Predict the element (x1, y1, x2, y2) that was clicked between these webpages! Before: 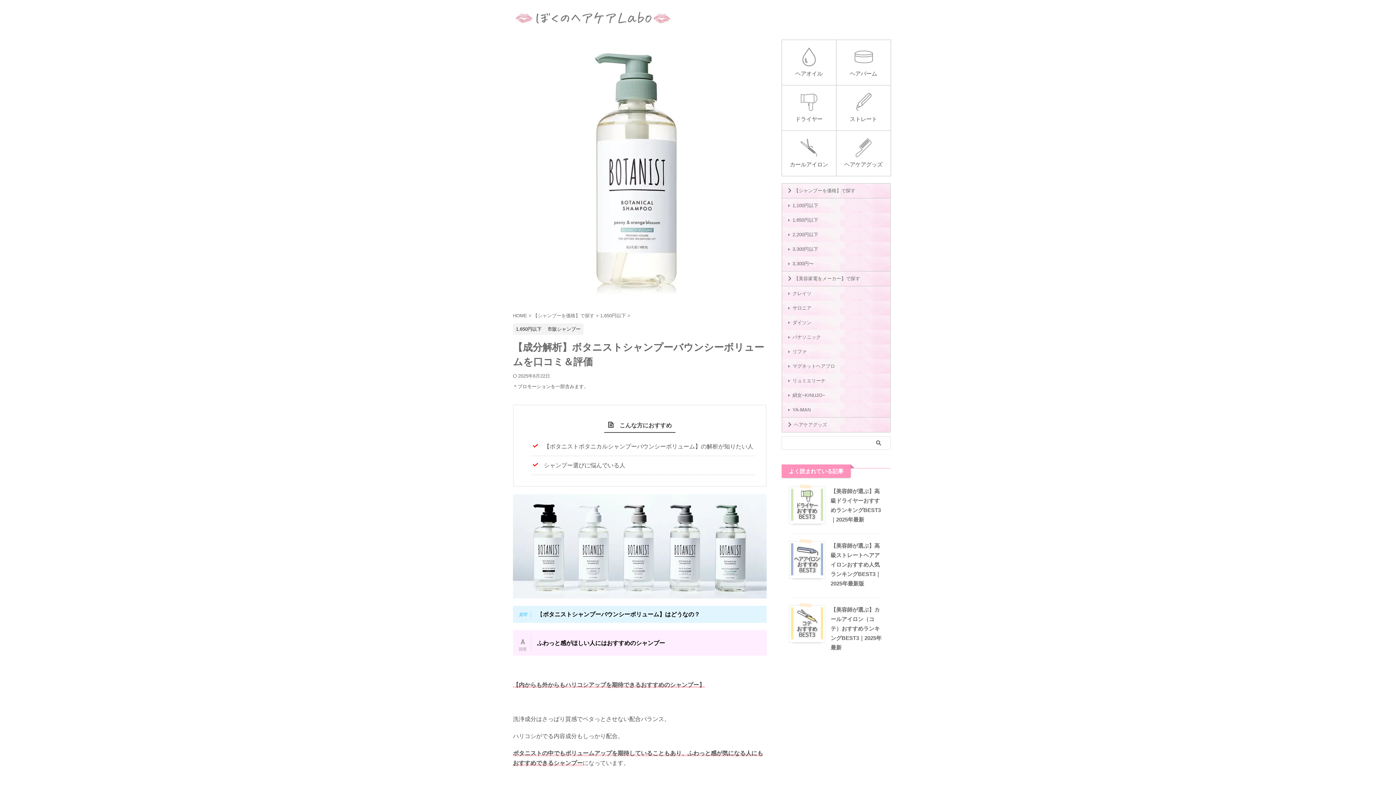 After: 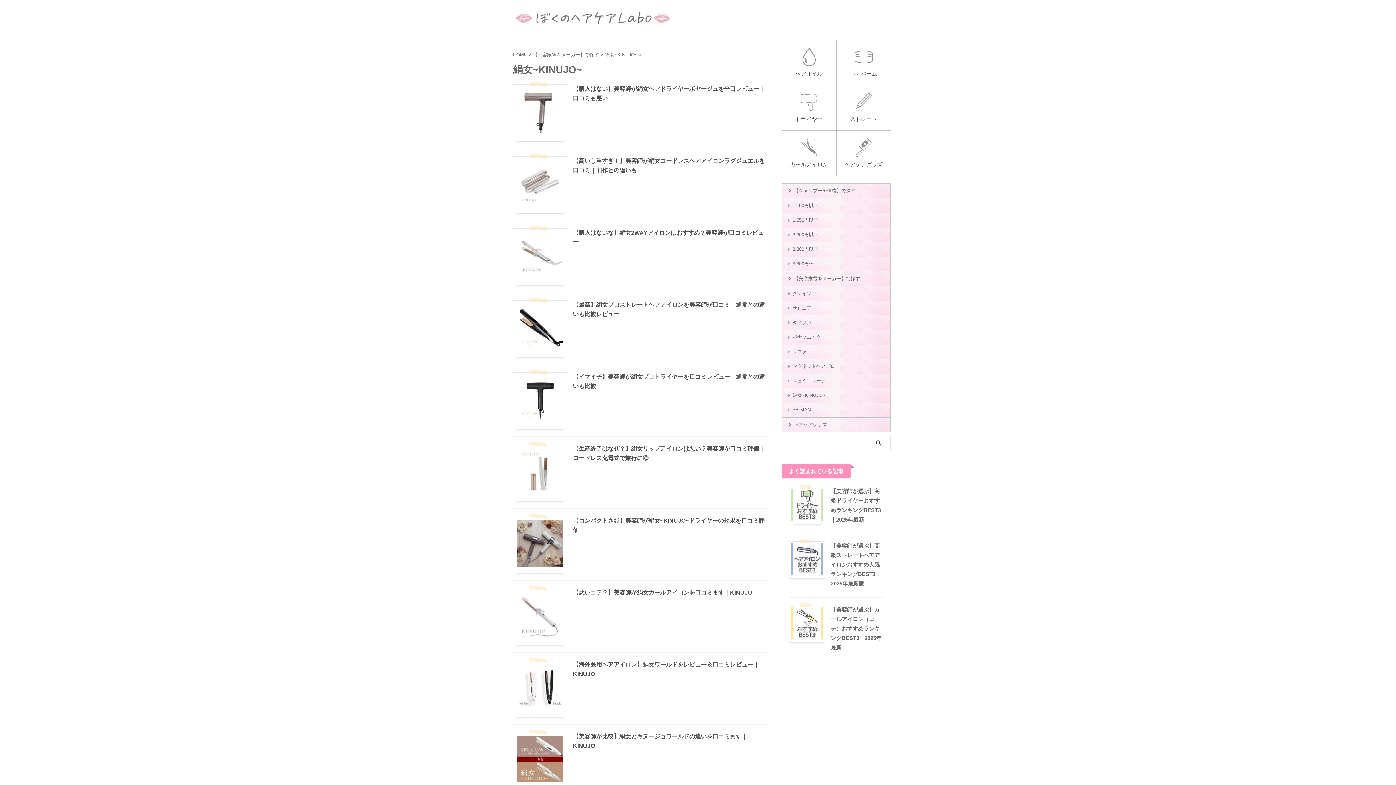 Action: bbox: (782, 388, 890, 402) label: 絹女~KINUJO~